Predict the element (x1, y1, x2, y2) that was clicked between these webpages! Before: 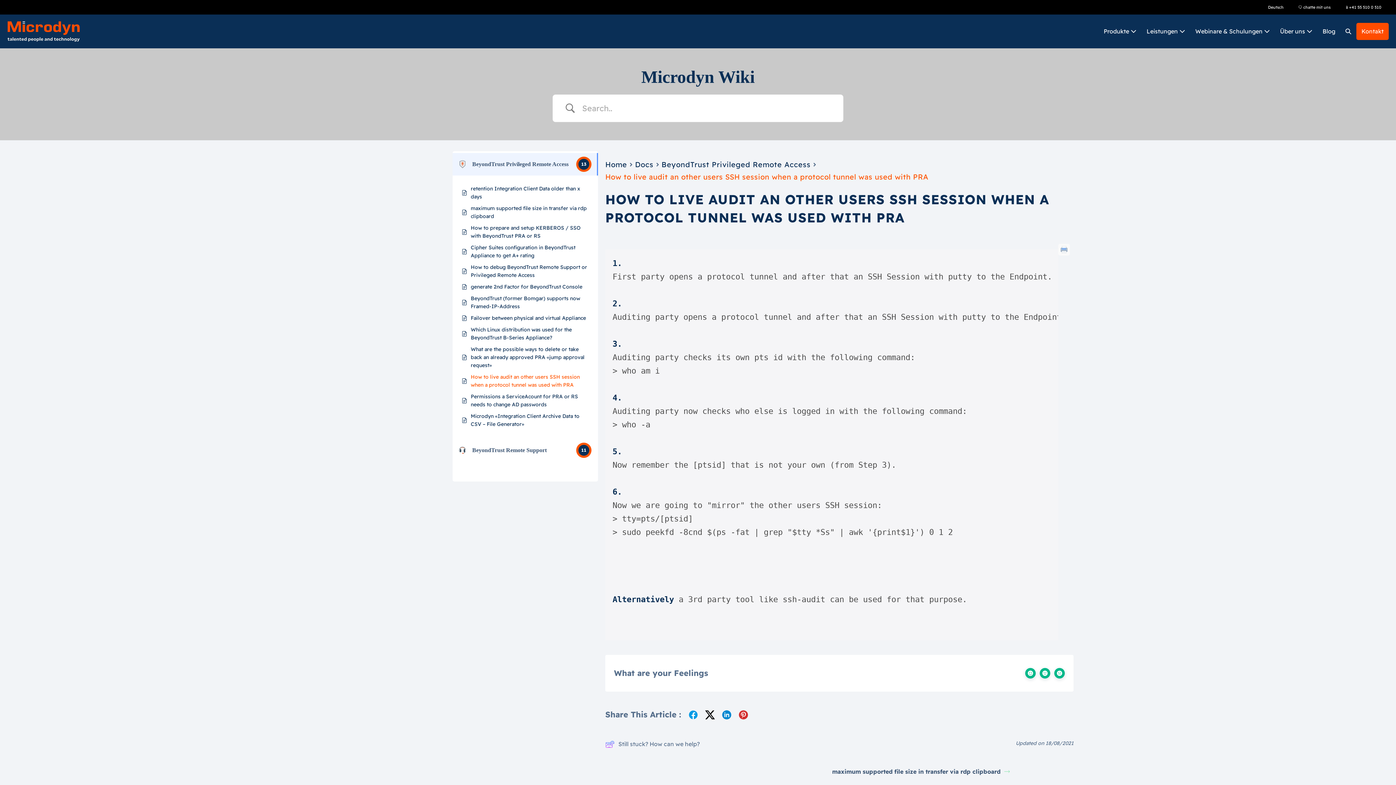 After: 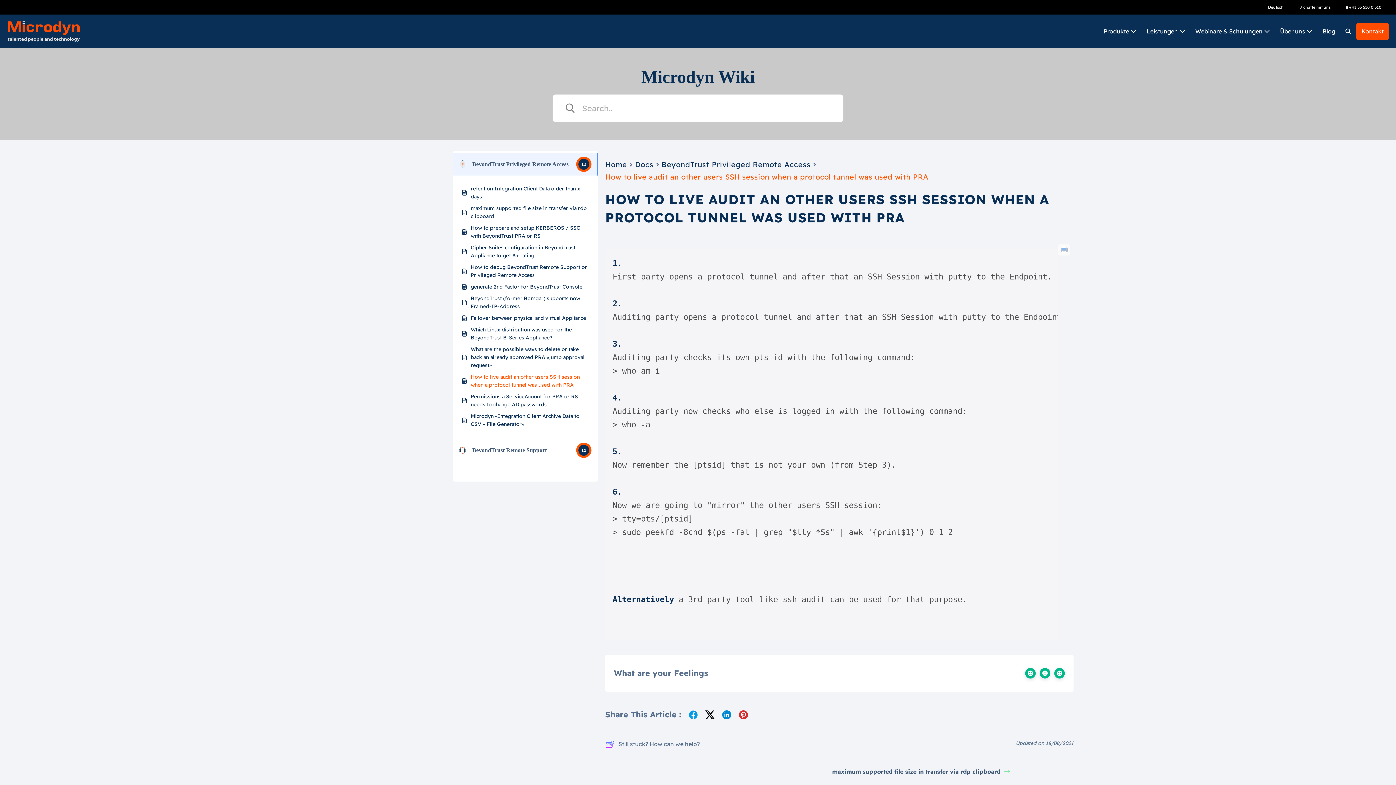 Action: bbox: (738, 708, 749, 721)